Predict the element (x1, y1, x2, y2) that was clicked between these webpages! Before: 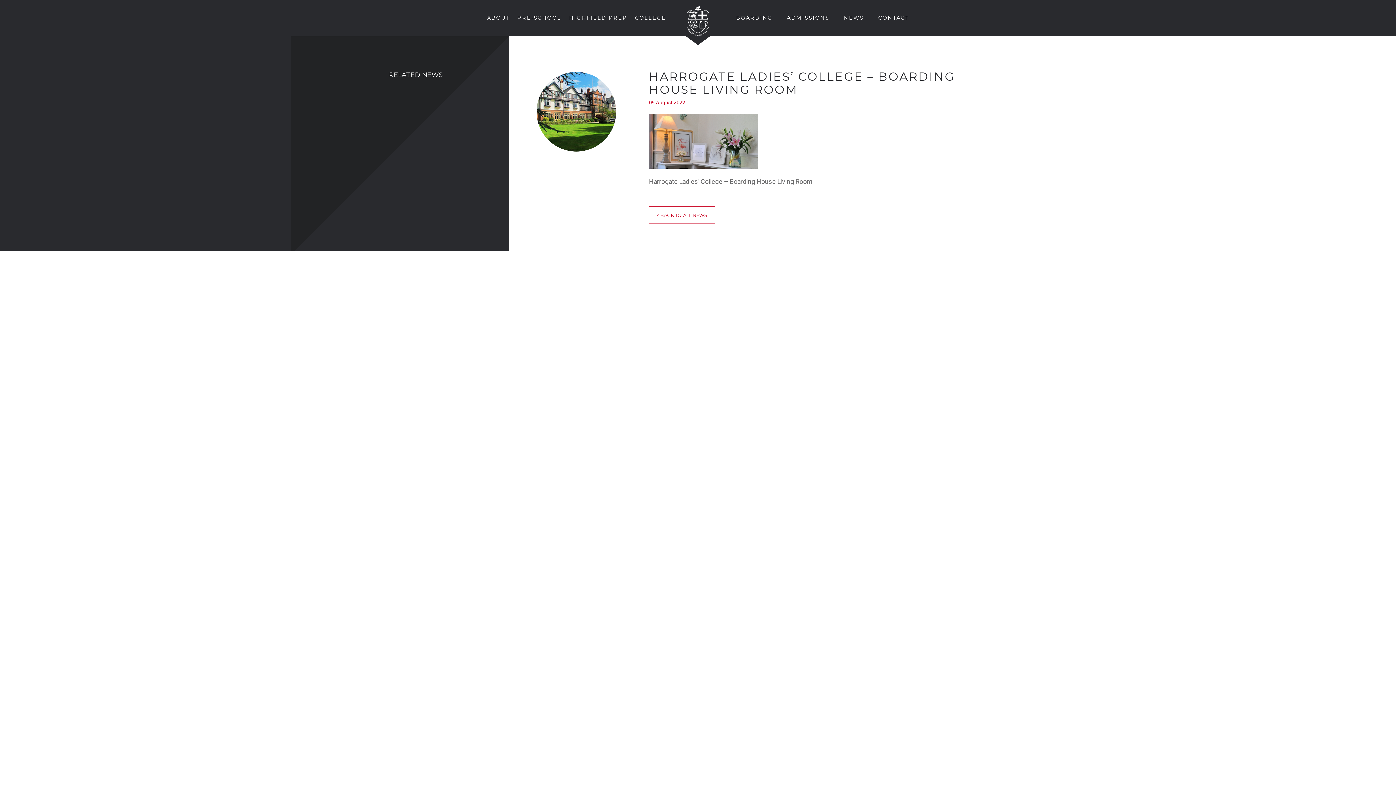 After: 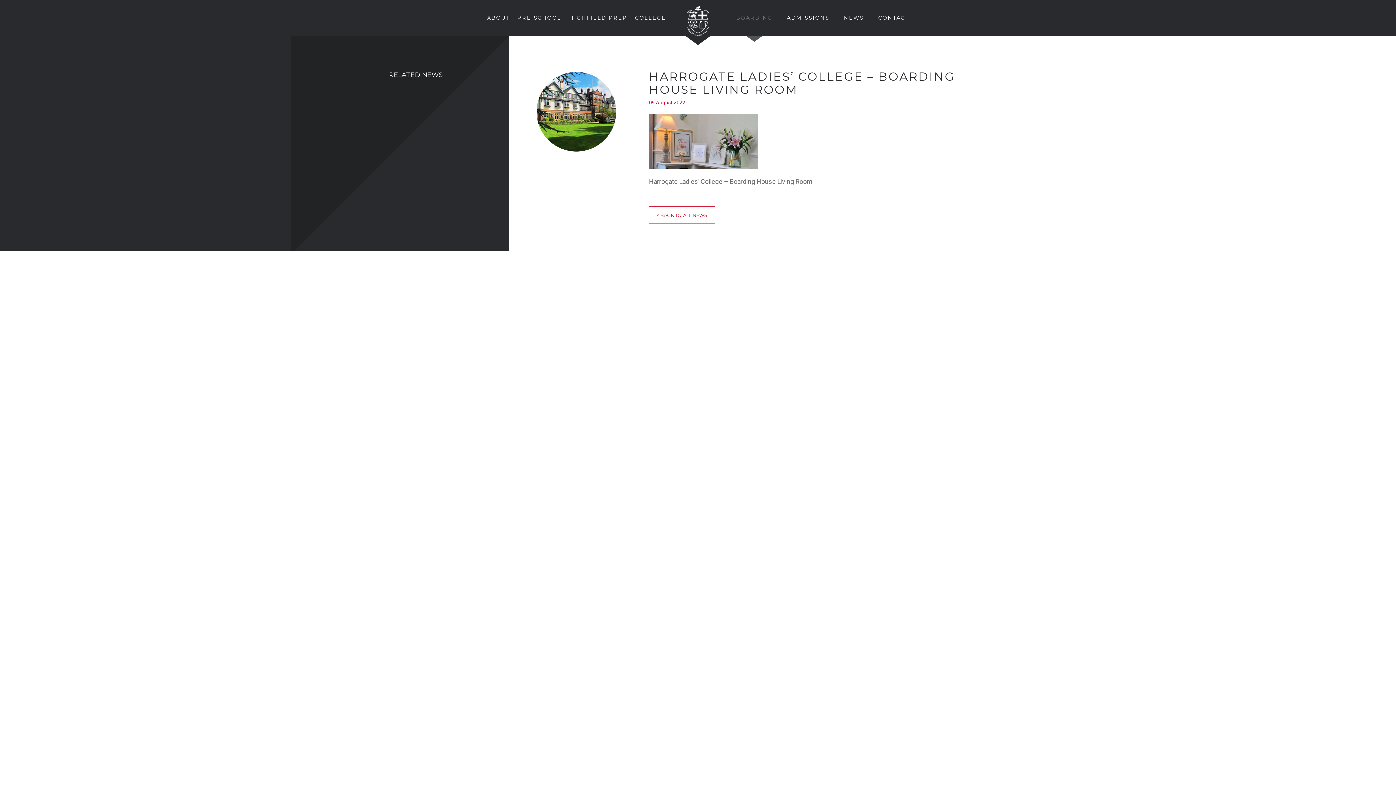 Action: bbox: (736, 14, 772, 21) label: BOARDING